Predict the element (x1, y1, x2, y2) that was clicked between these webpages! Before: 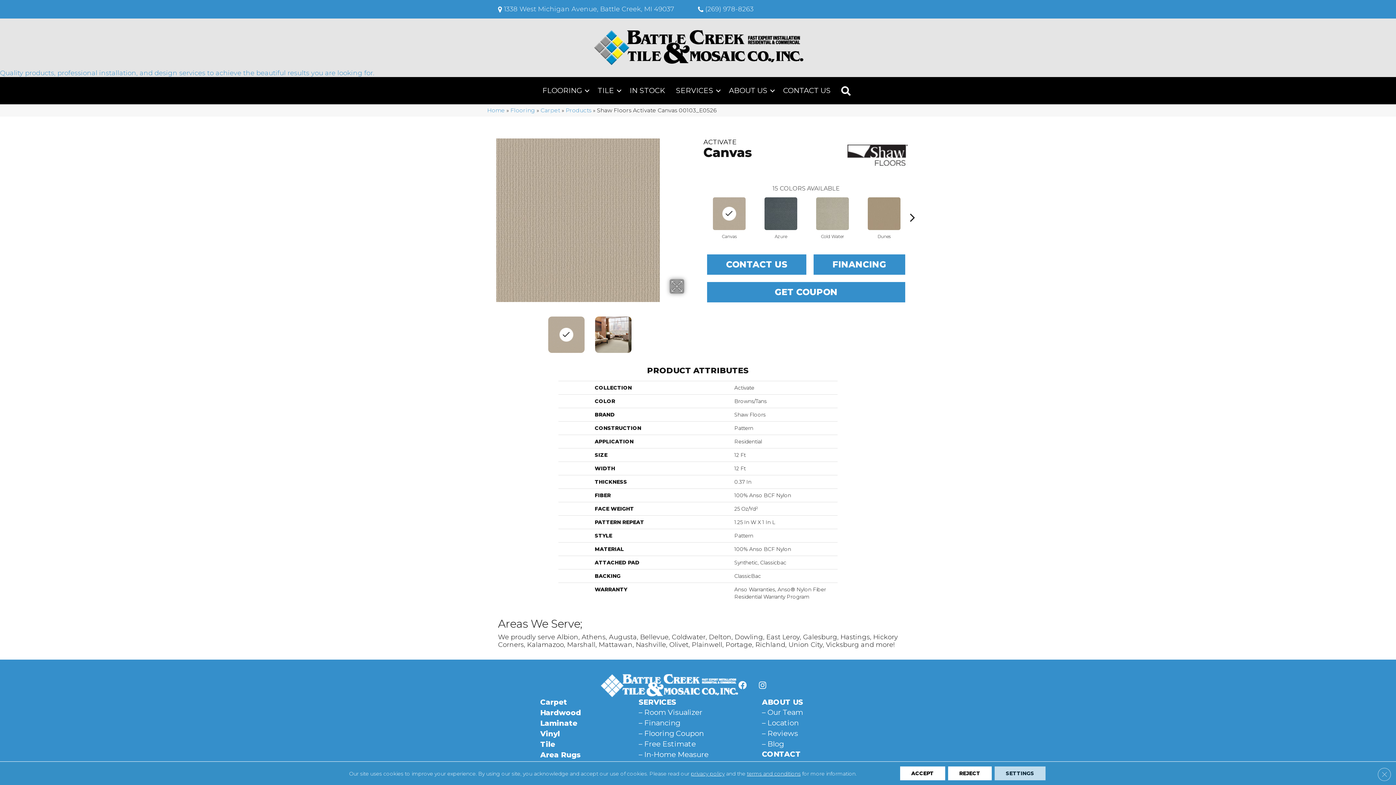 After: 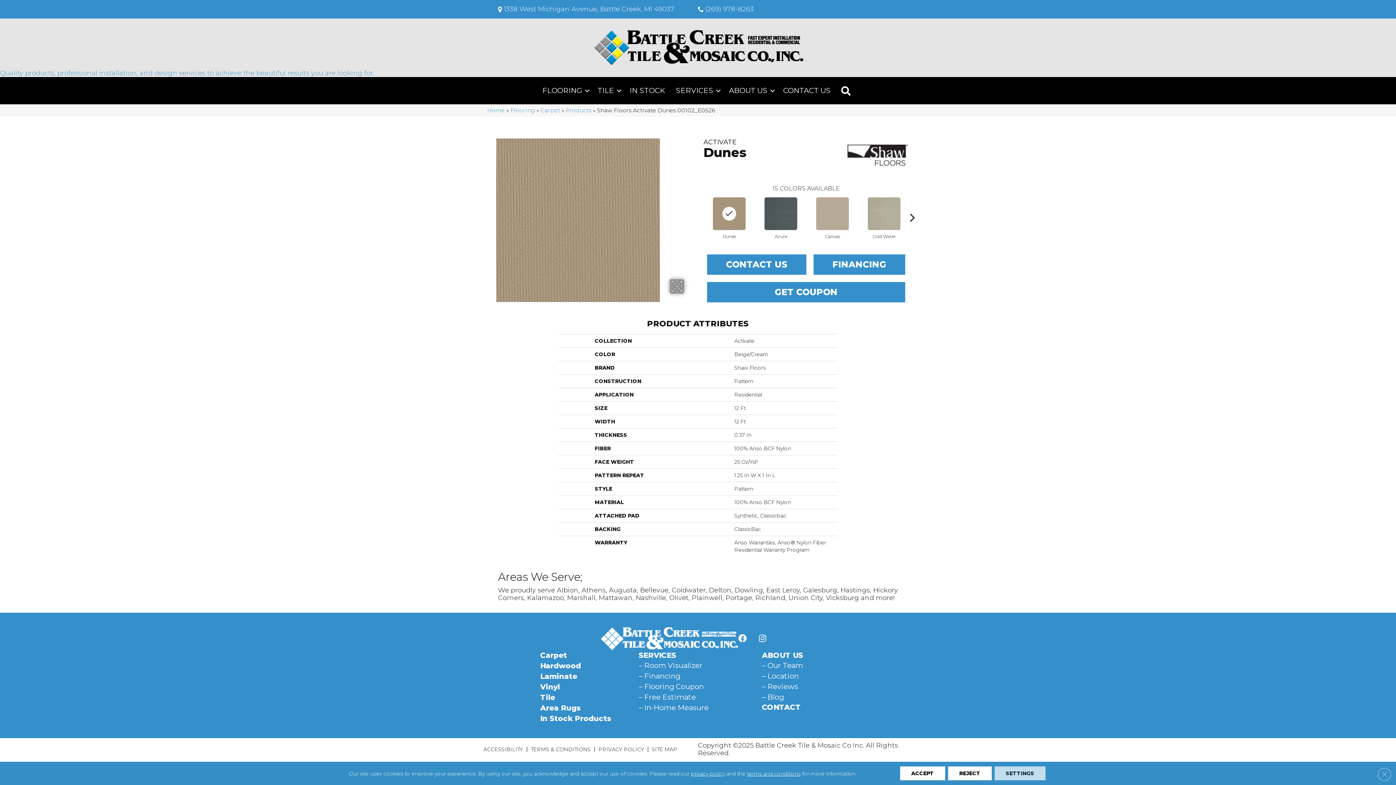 Action: bbox: (866, 195, 902, 232)